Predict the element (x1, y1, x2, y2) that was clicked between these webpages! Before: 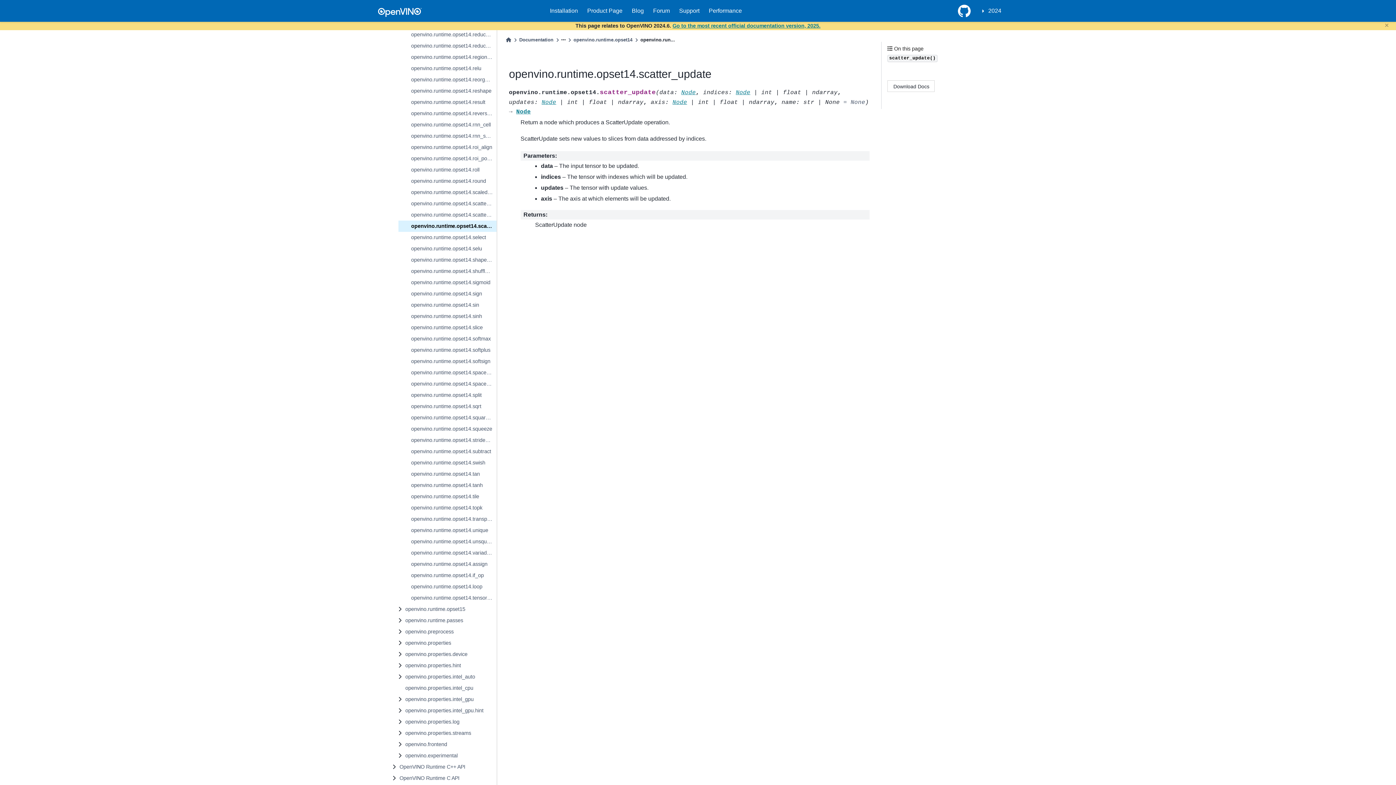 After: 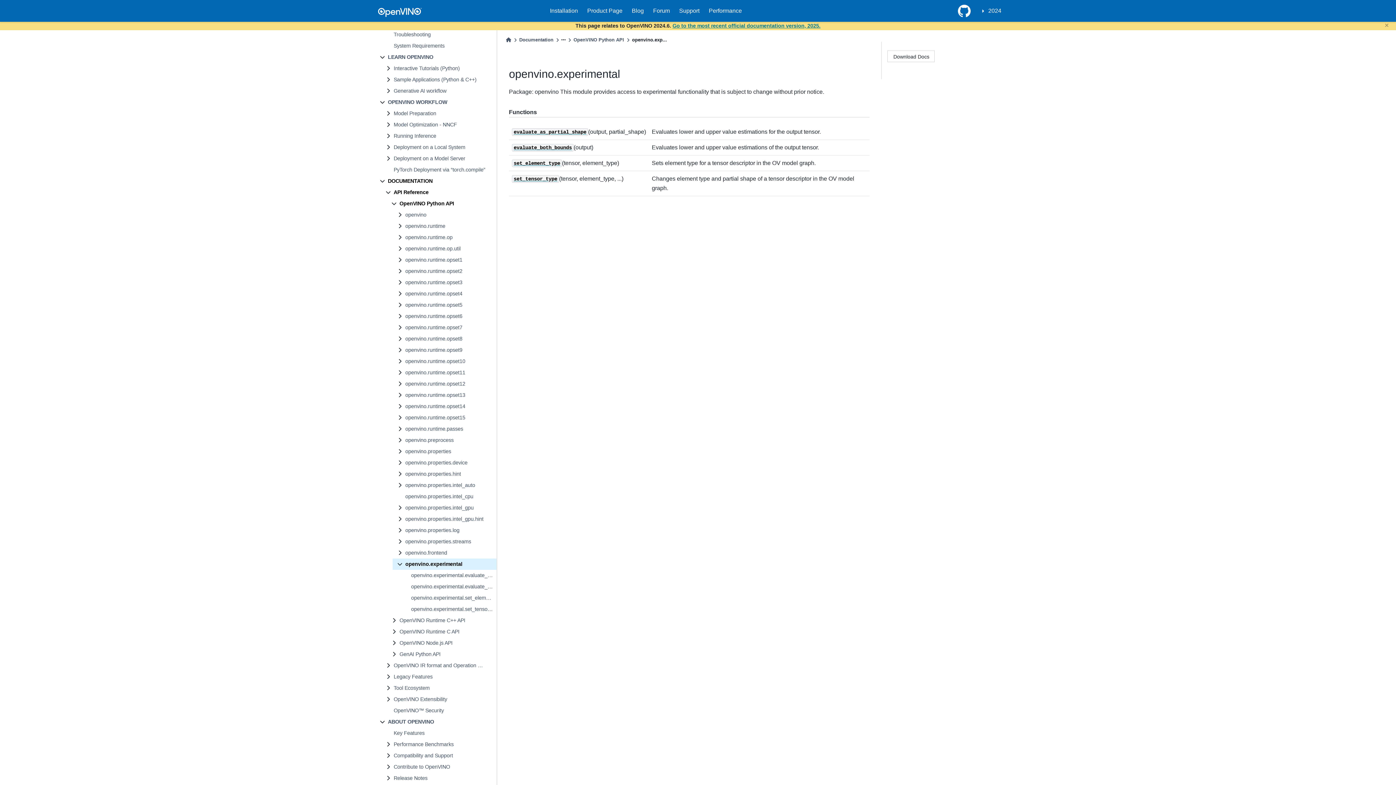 Action: bbox: (392, 750, 496, 761) label: openvino.experimental